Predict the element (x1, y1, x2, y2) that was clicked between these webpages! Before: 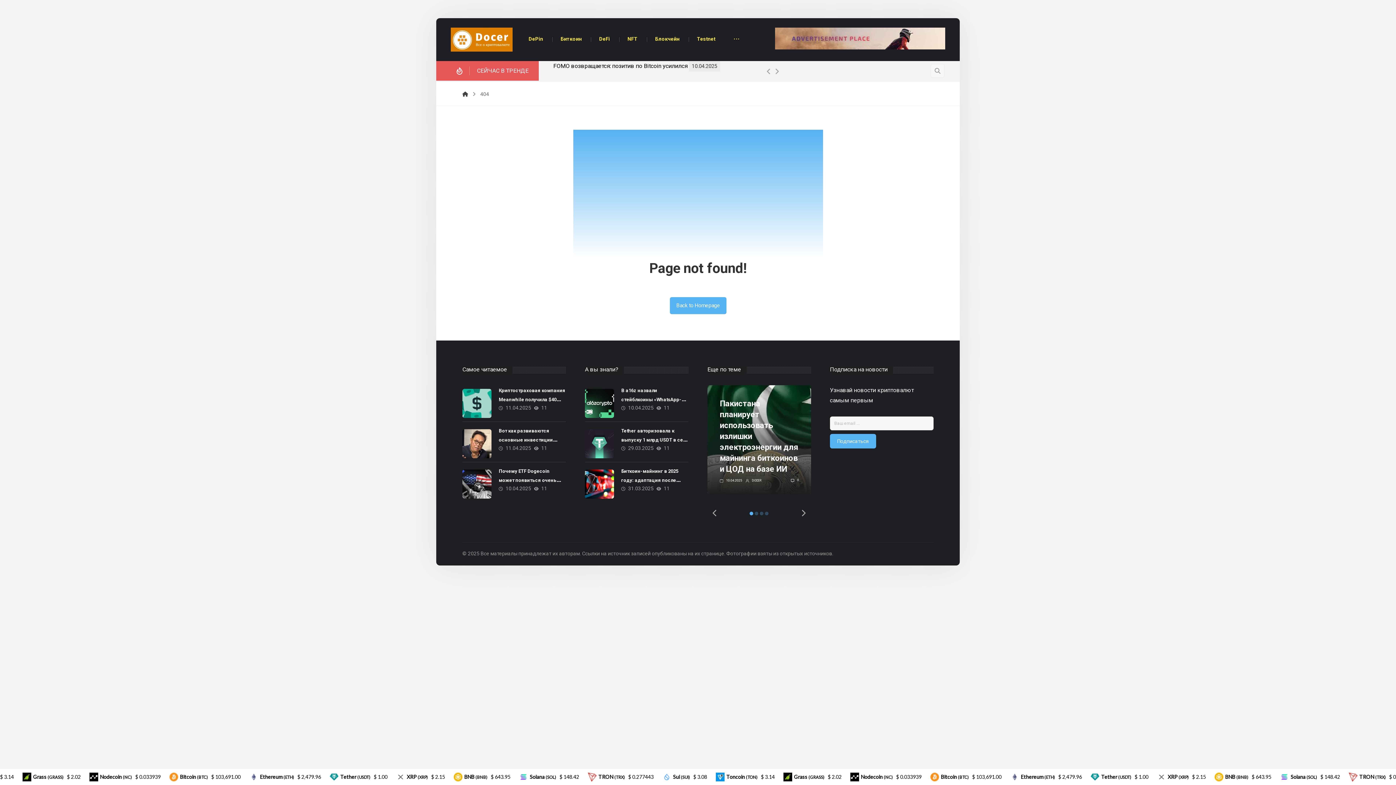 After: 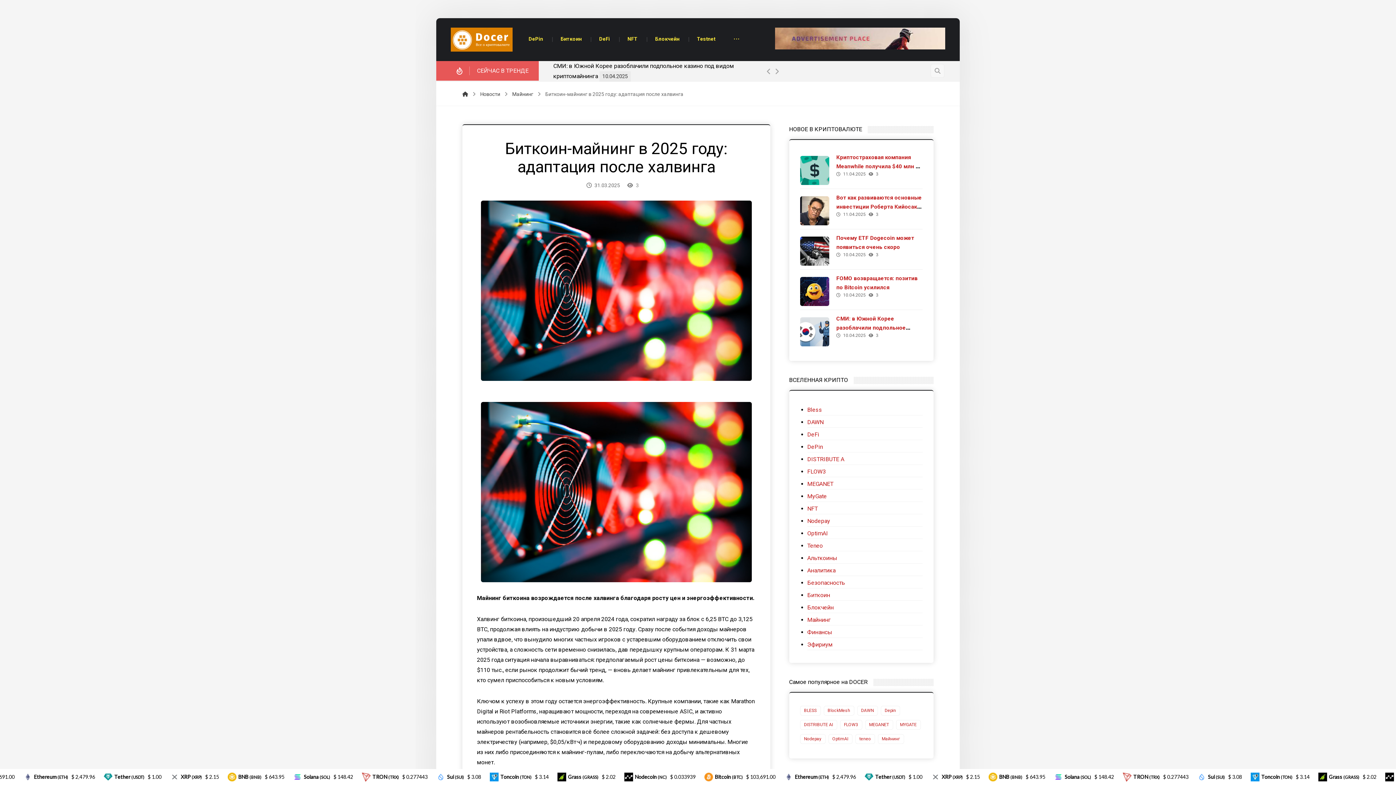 Action: bbox: (585, 469, 614, 498)